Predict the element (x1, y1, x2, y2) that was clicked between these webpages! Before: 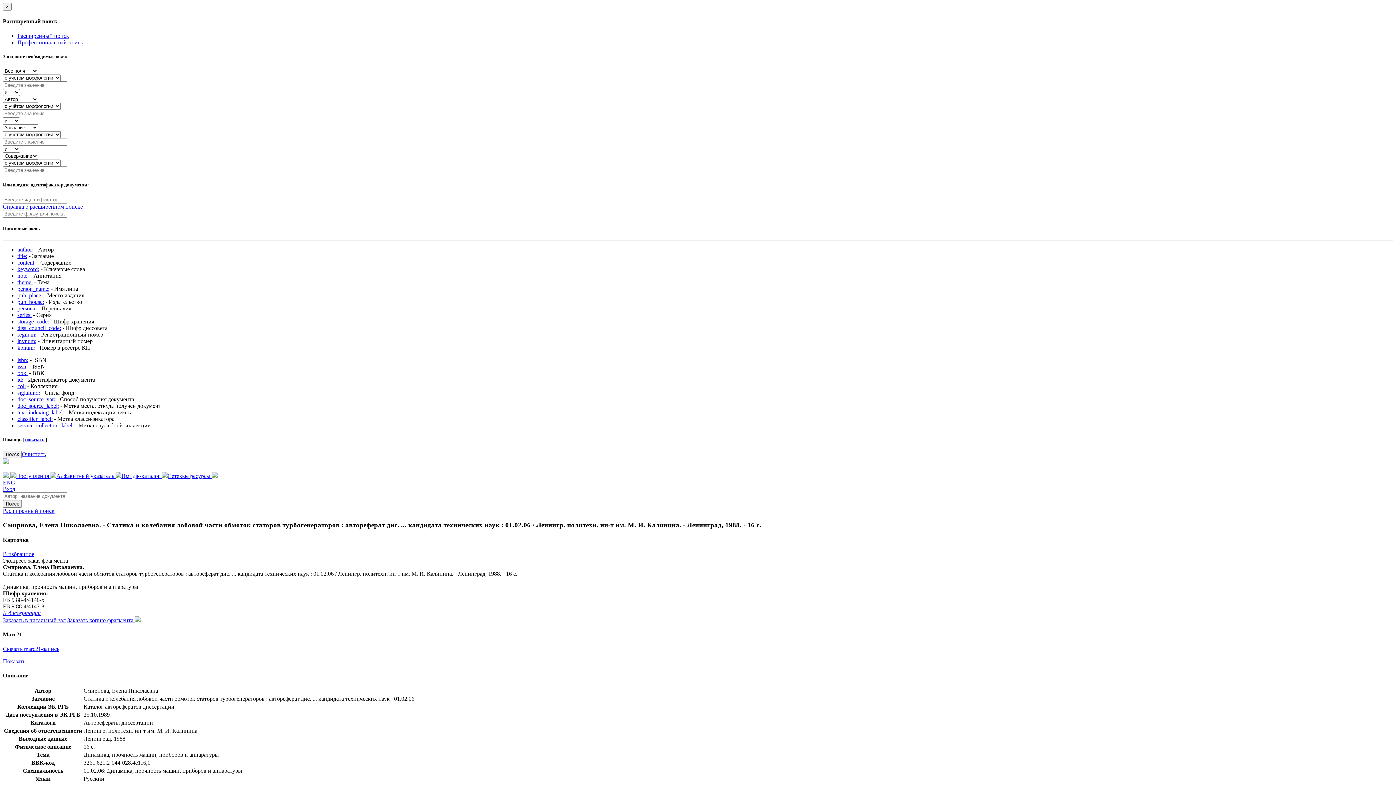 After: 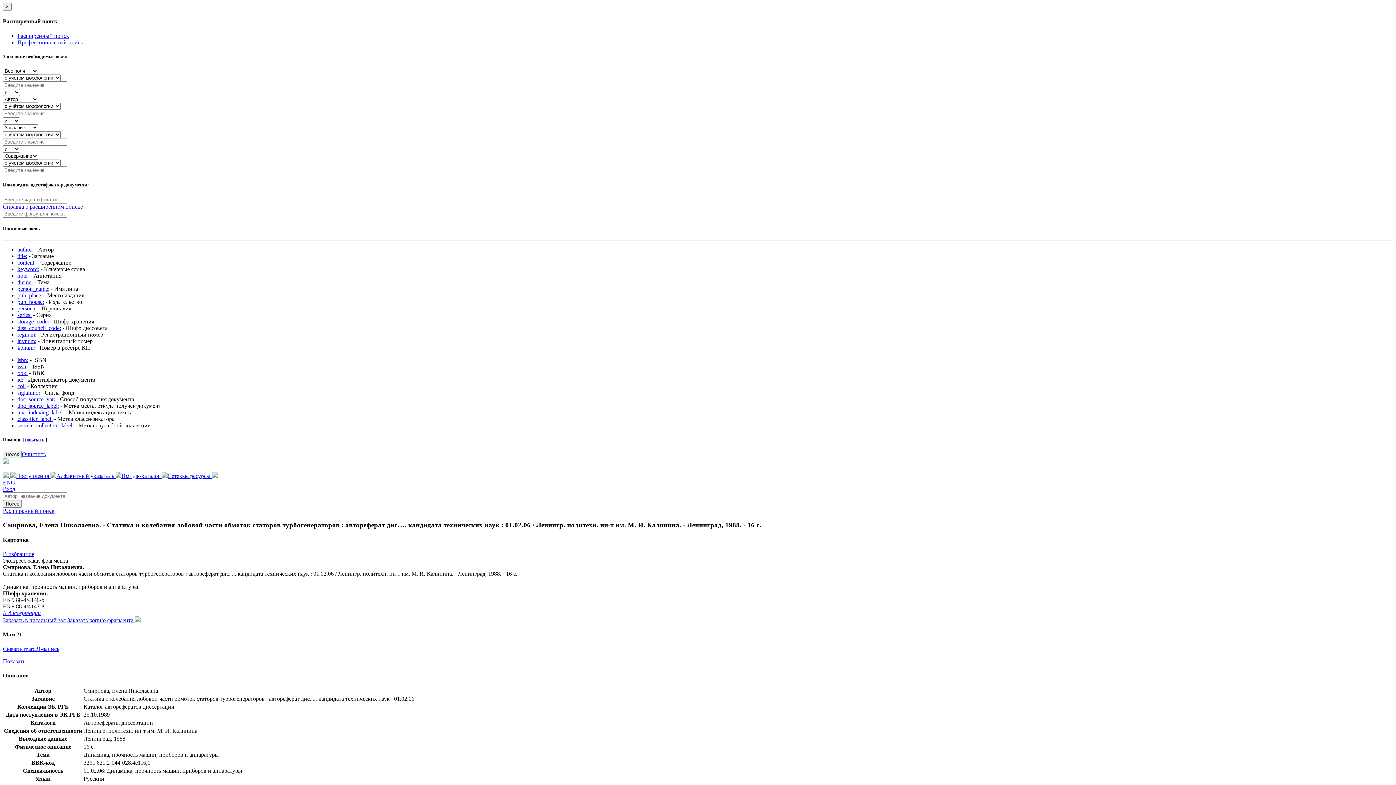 Action: label: bbk: bbox: (17, 370, 27, 376)